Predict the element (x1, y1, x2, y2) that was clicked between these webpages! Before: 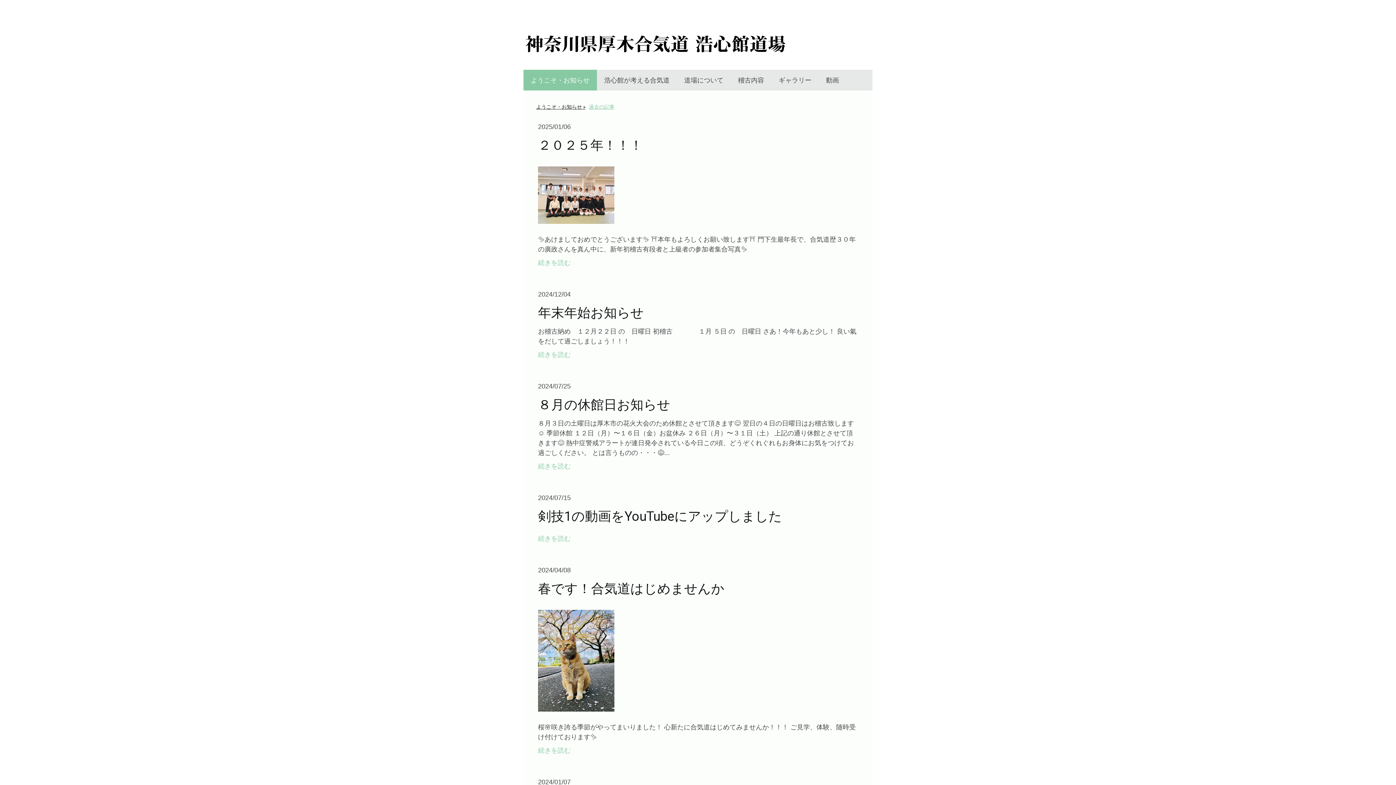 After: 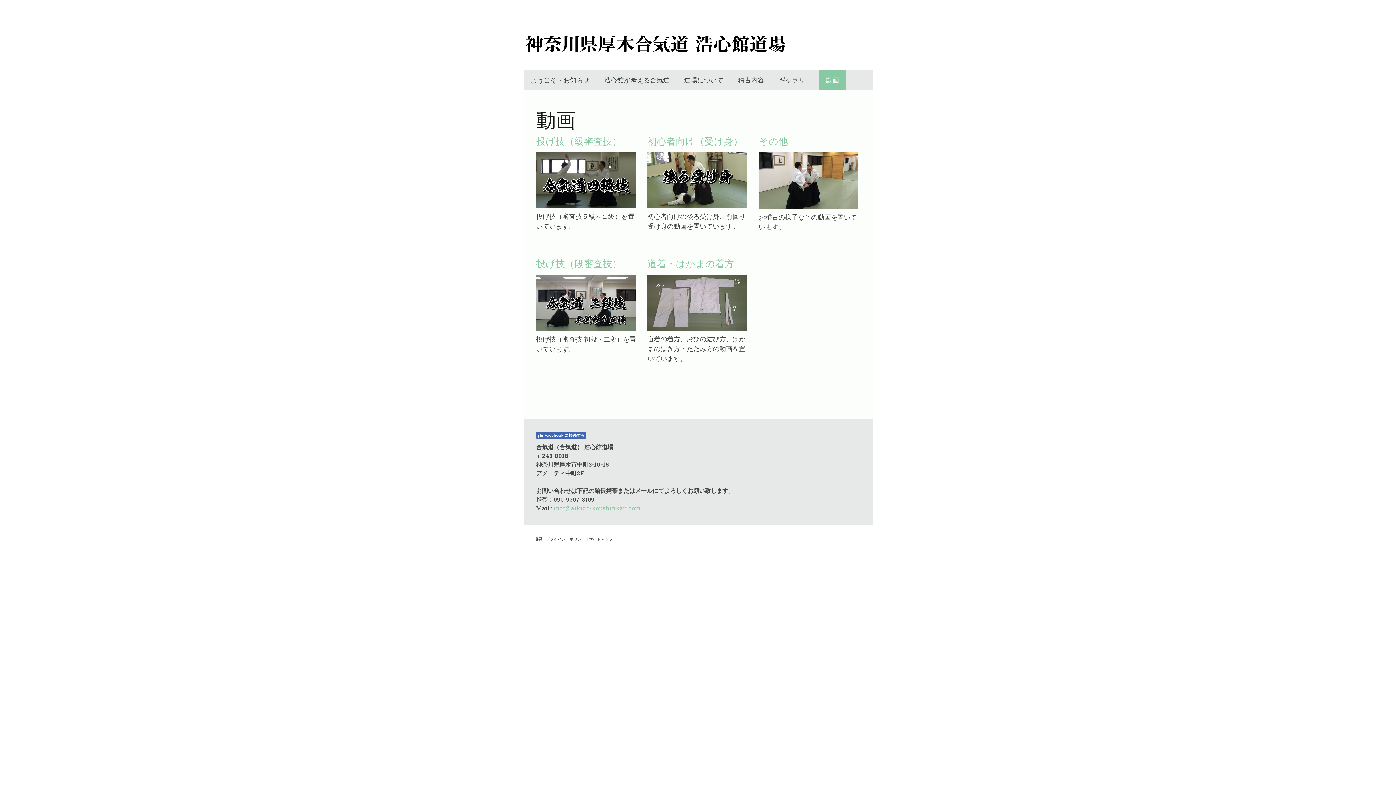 Action: bbox: (818, 69, 846, 90) label: 動画